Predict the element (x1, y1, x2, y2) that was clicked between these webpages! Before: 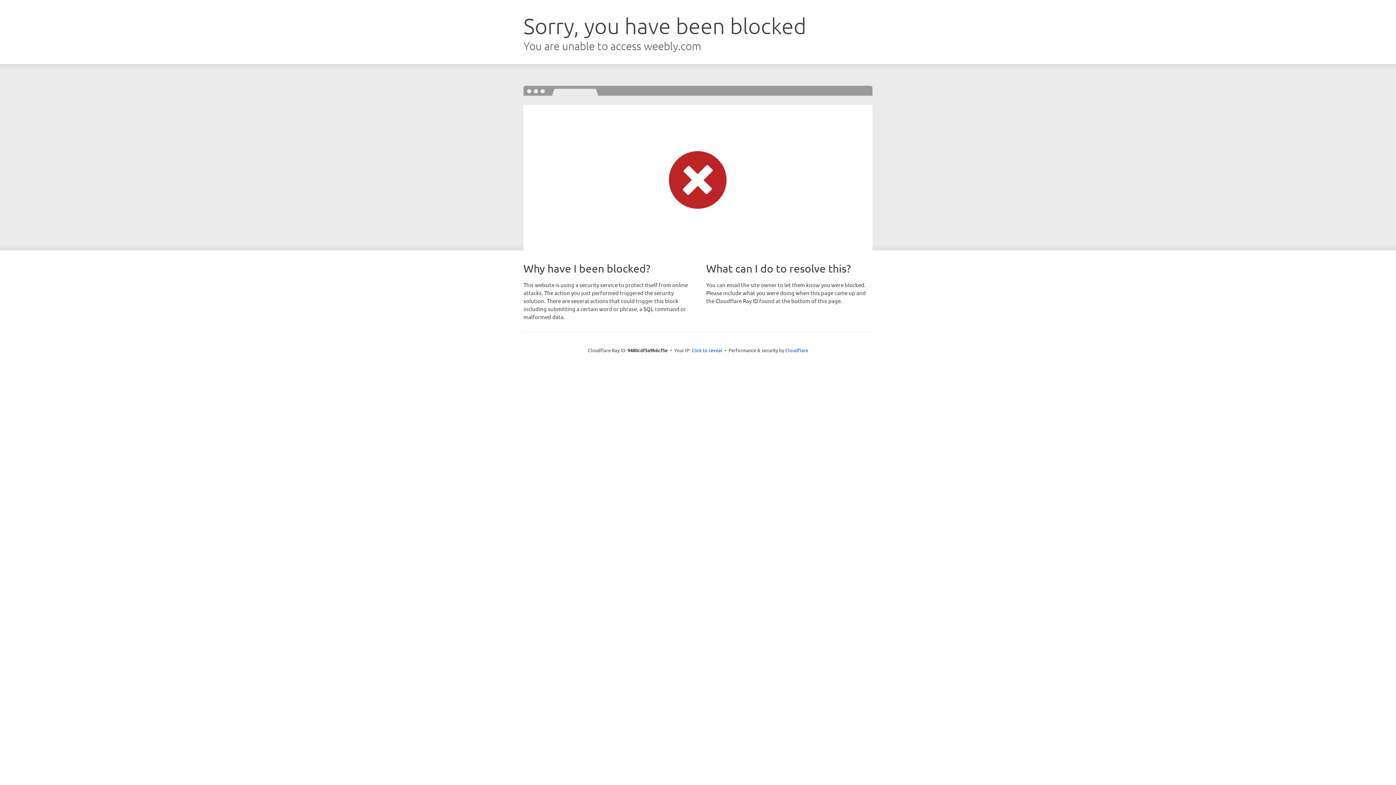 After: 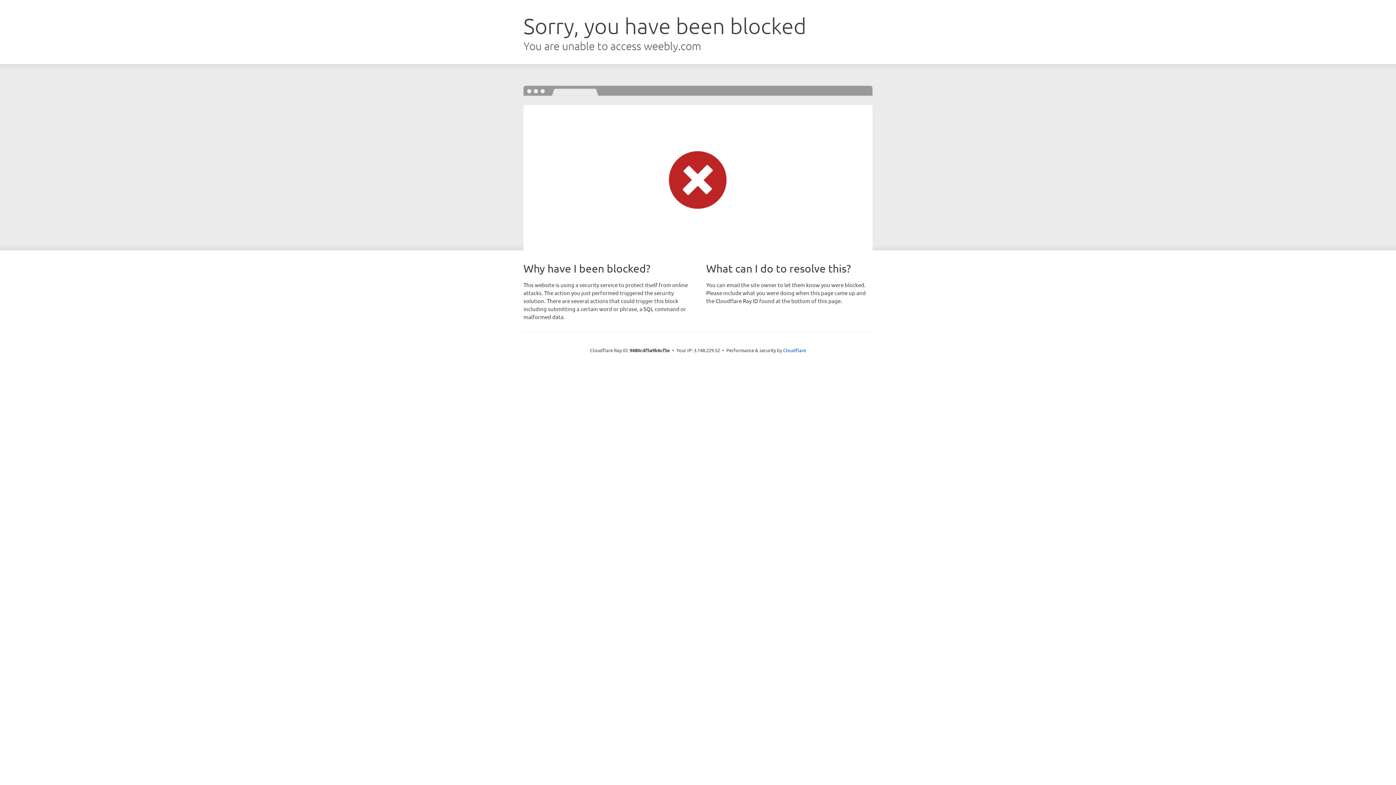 Action: label: Click to reveal bbox: (691, 346, 722, 353)